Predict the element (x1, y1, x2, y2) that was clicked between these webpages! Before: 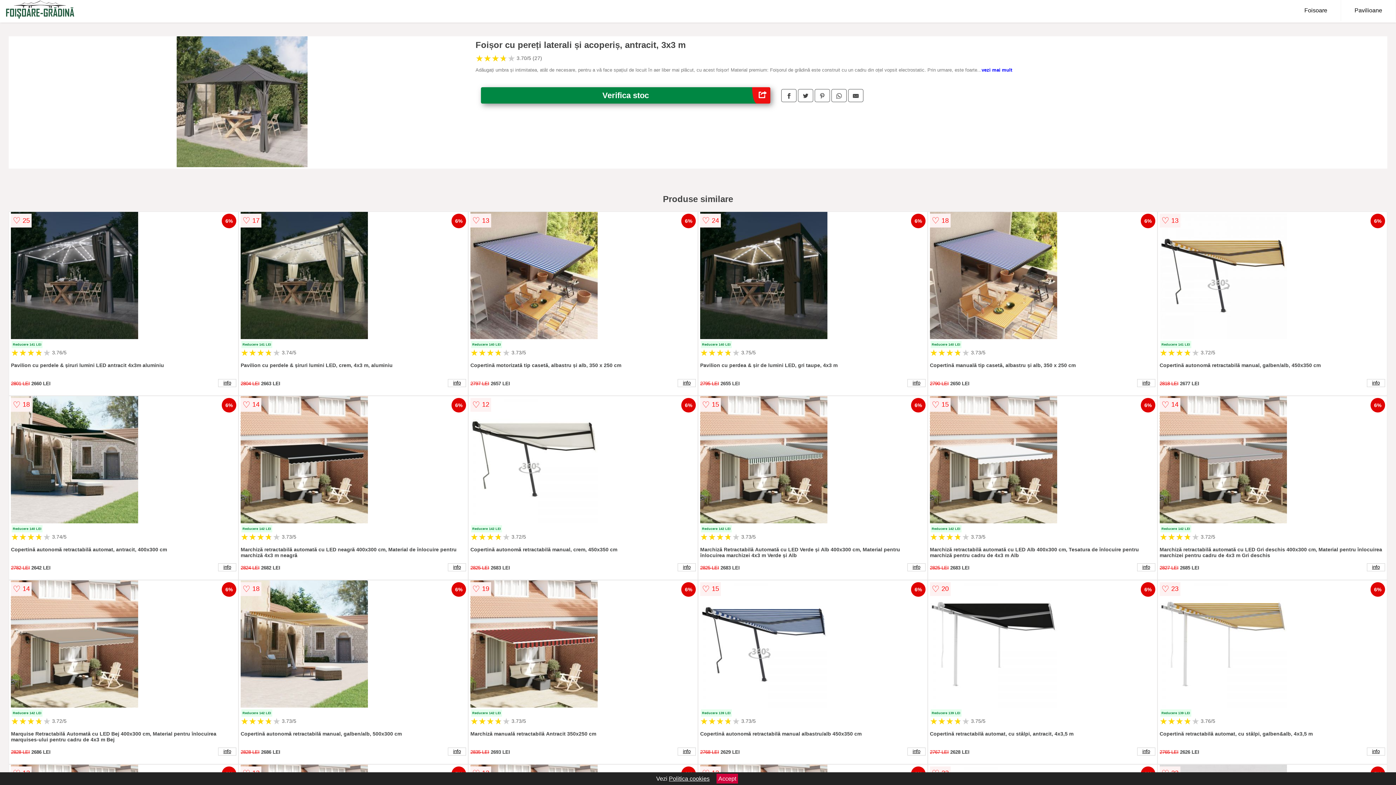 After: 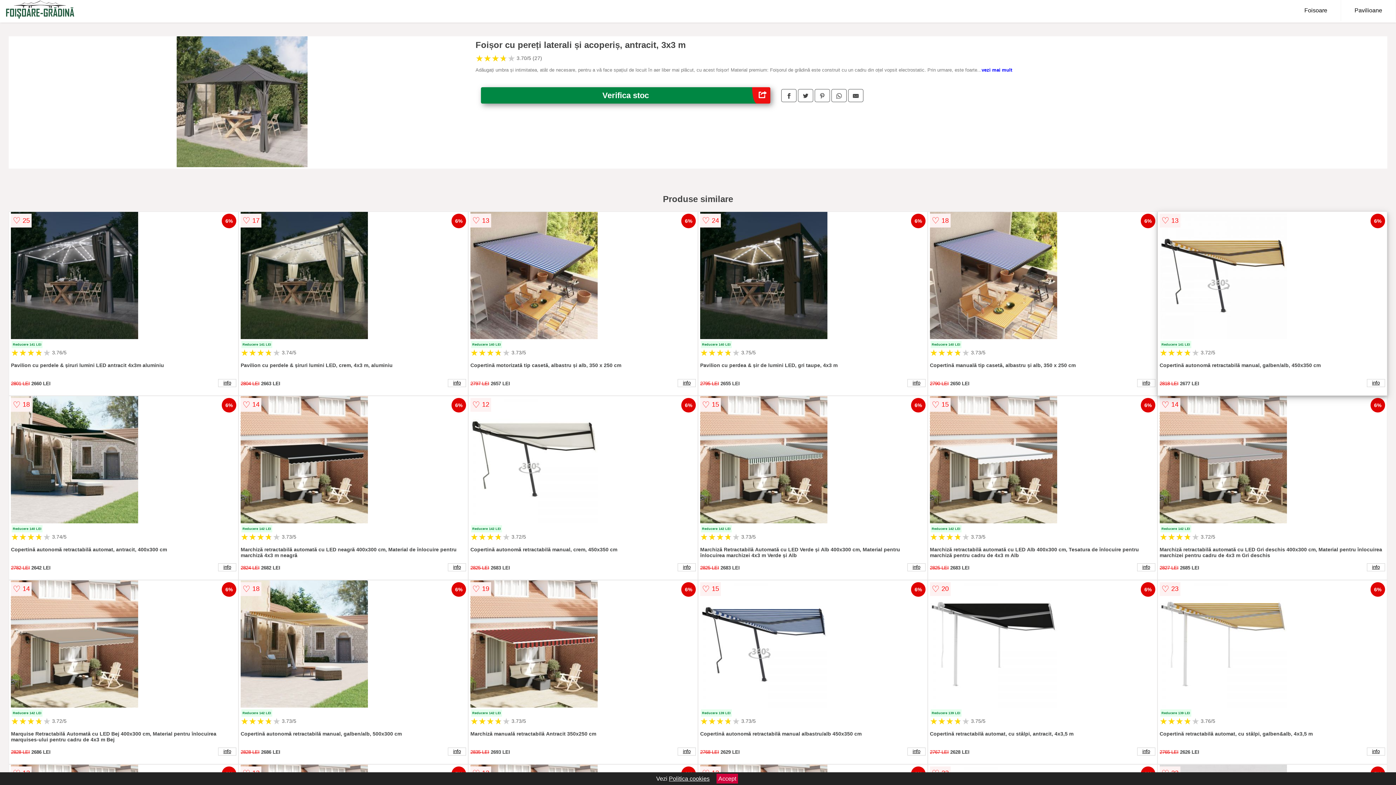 Action: bbox: (1159, 212, 1385, 340)